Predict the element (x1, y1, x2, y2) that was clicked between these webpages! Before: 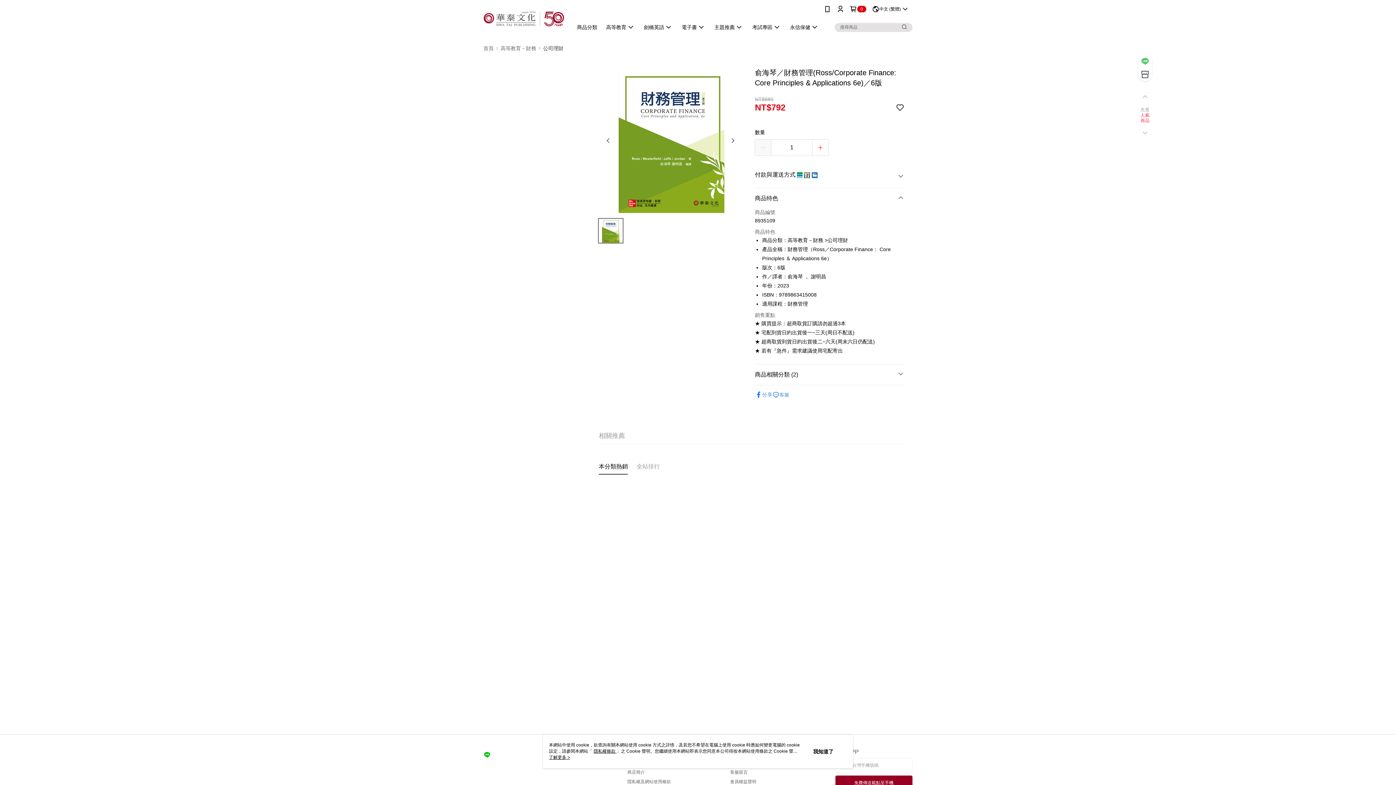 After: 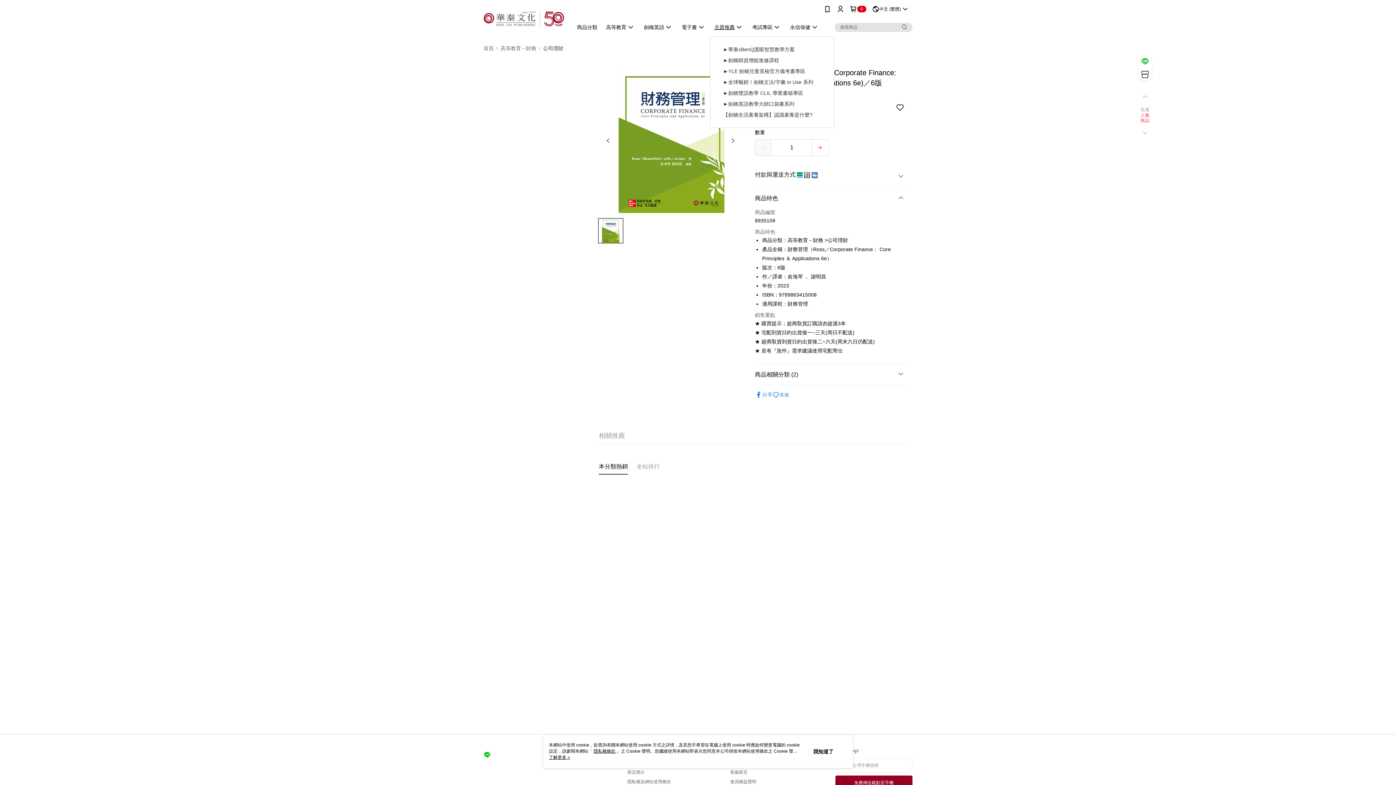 Action: bbox: (629, 18, 667, 36) label: 主題推薦